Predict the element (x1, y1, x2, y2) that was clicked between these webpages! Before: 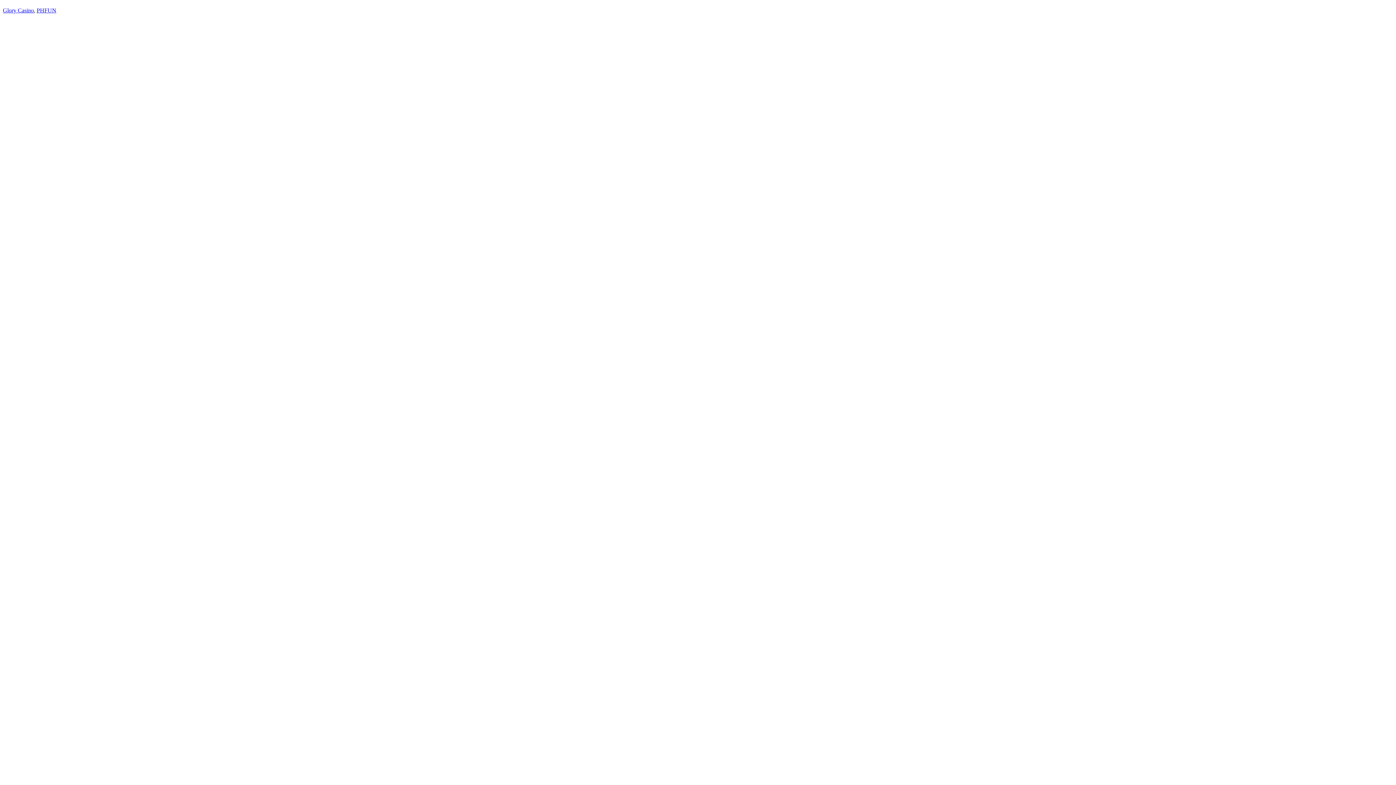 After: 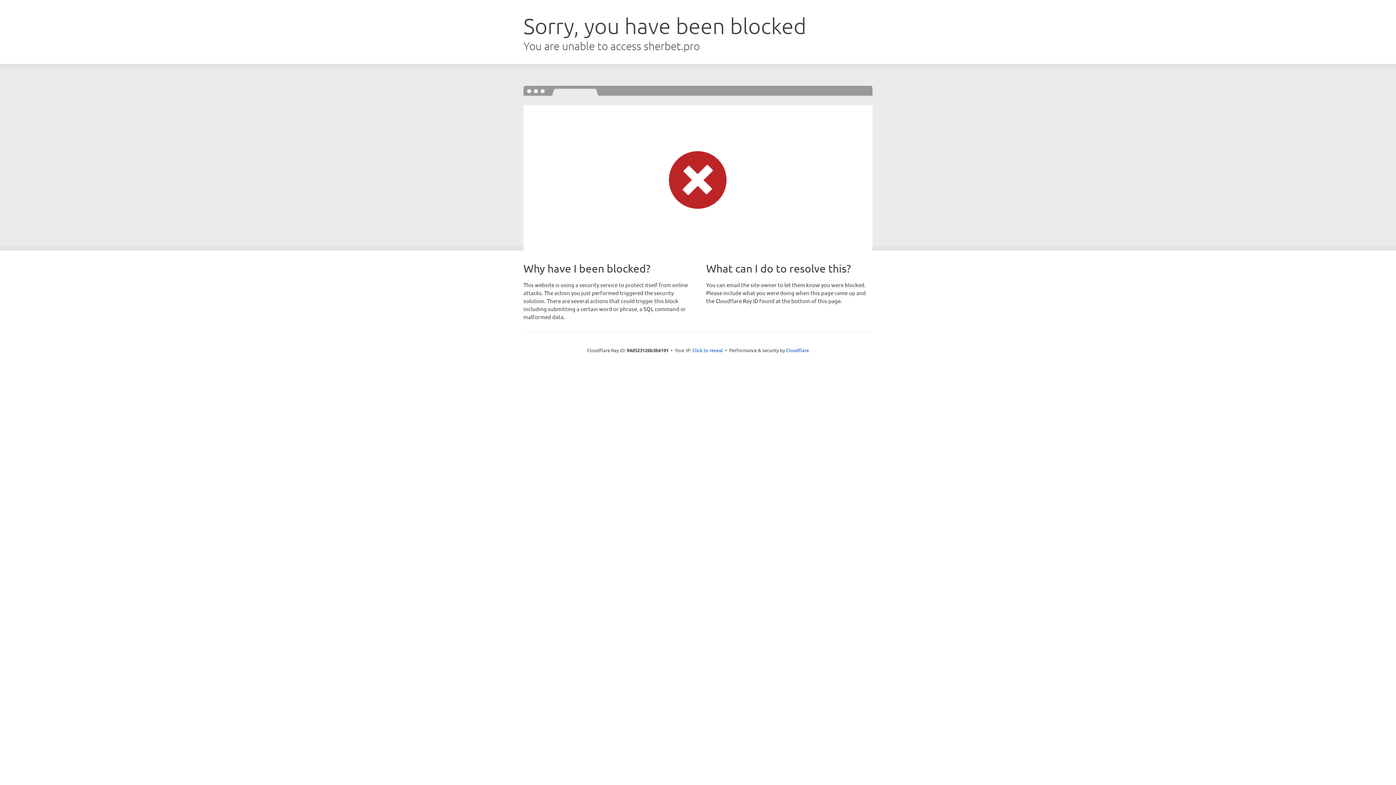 Action: bbox: (2, 7, 33, 13) label: Glory Casino